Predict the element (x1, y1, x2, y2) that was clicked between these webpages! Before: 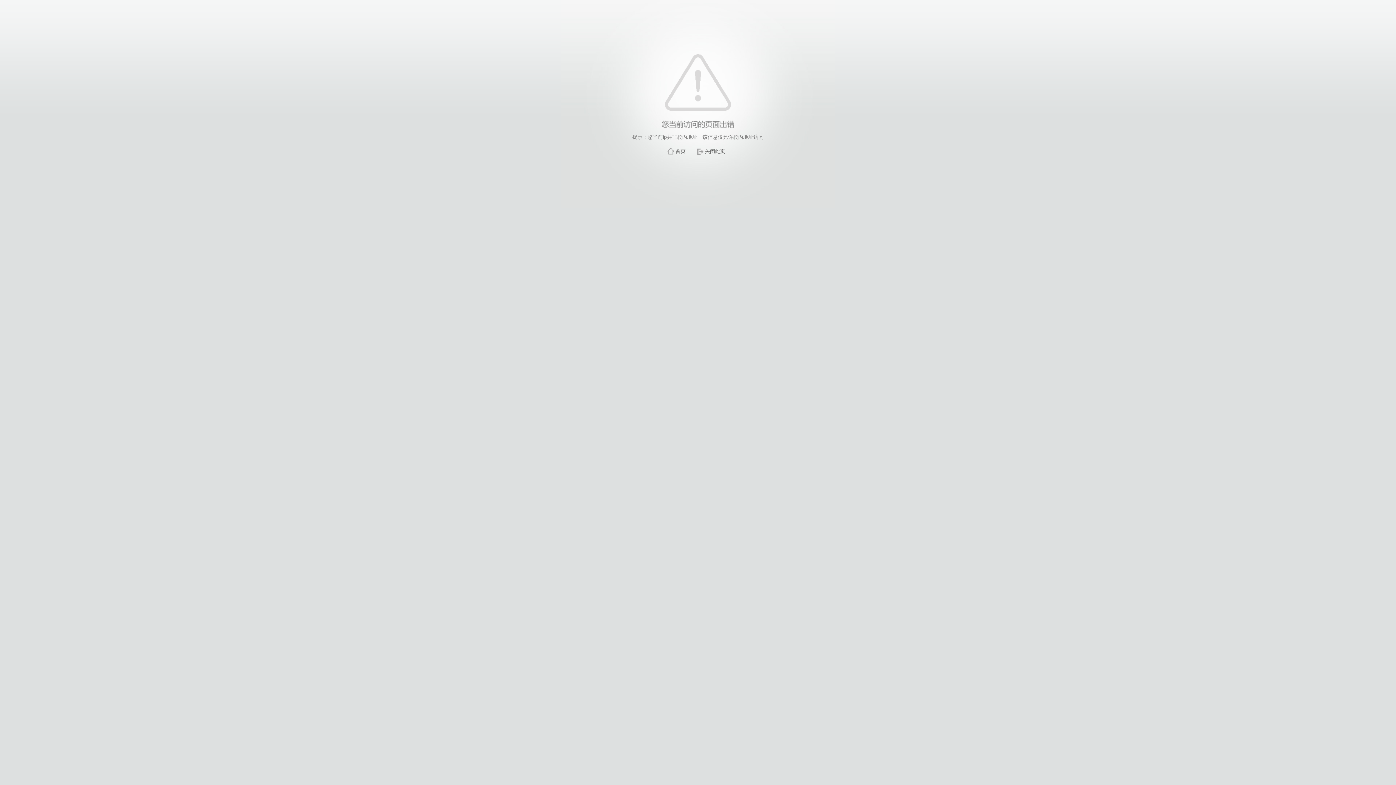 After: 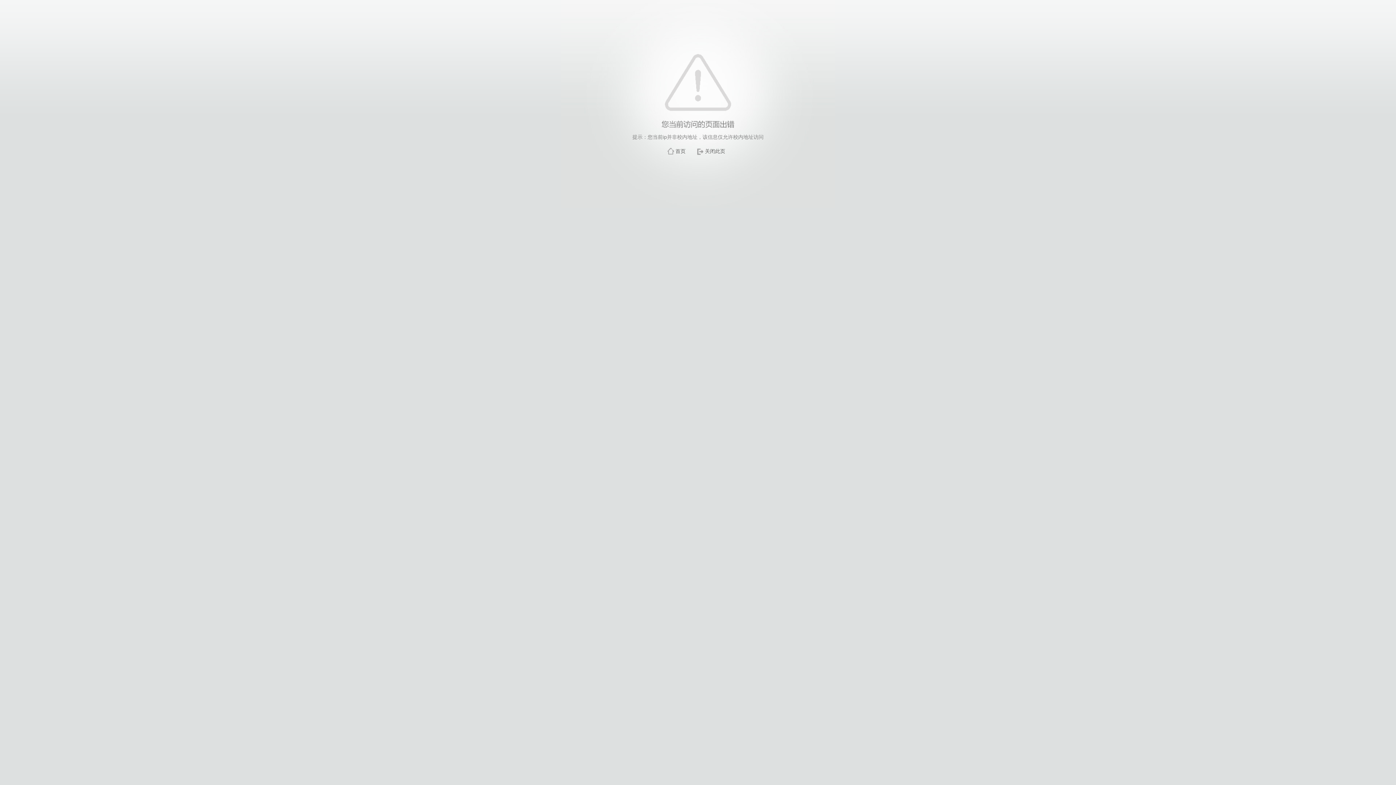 Action: label: 关闭此页 bbox: (705, 148, 725, 154)